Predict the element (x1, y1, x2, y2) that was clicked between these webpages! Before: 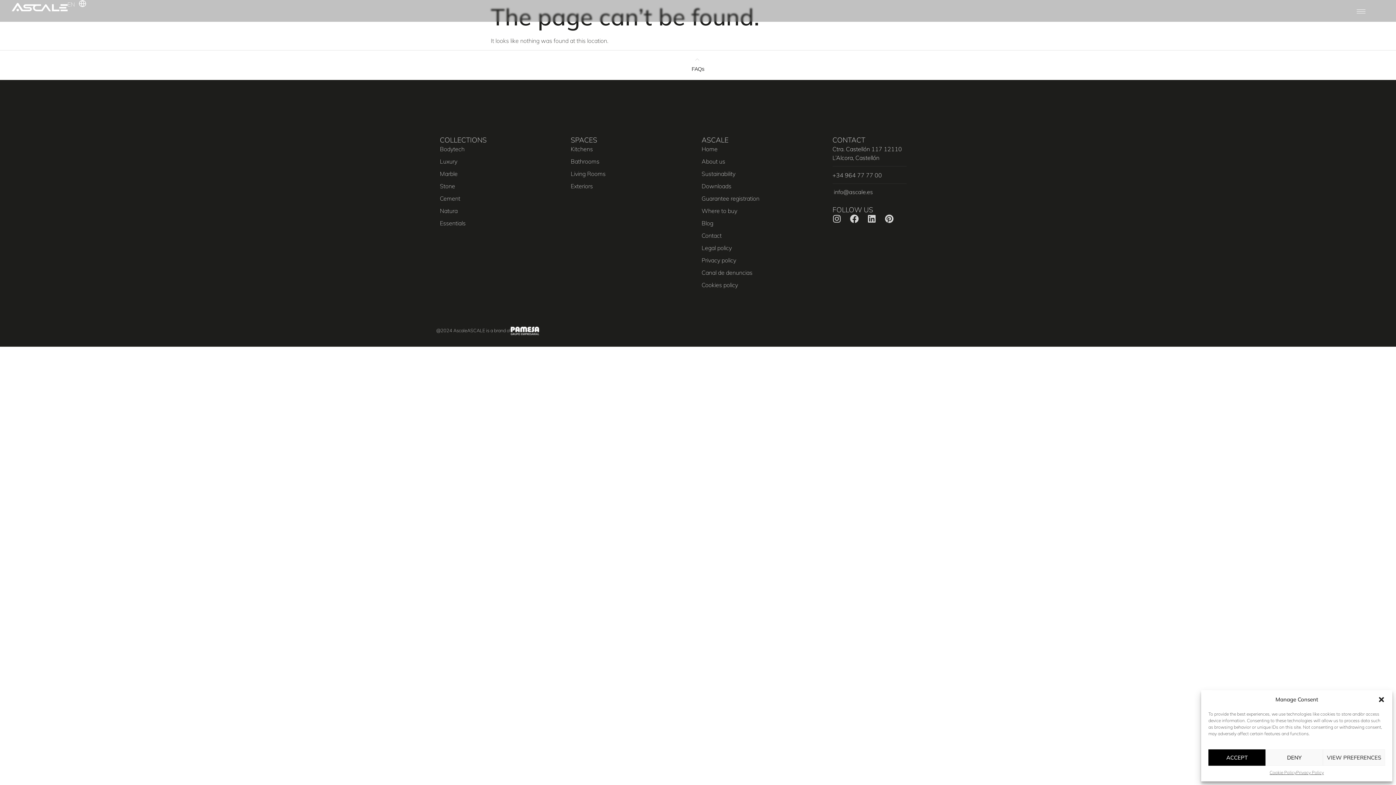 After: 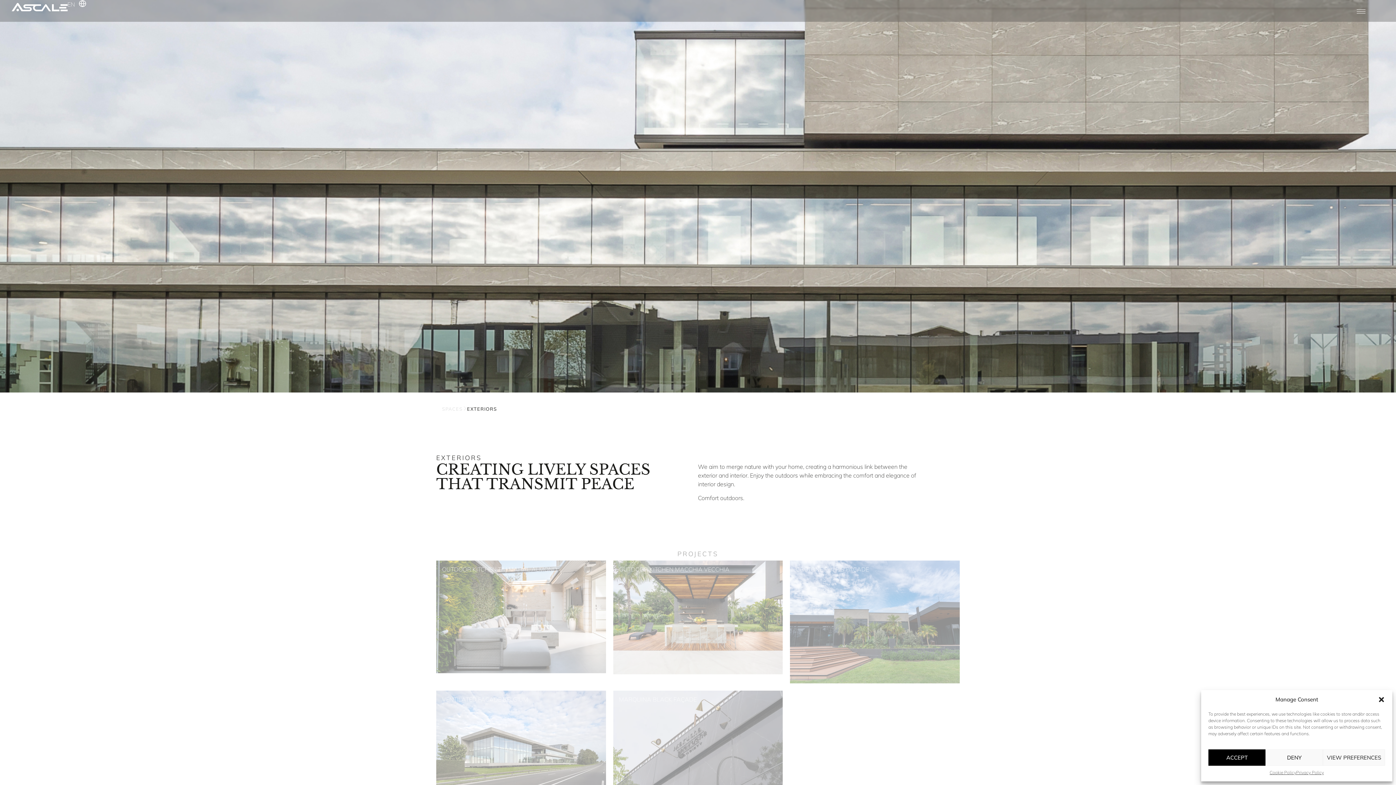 Action: bbox: (570, 181, 694, 194) label: Exteriors